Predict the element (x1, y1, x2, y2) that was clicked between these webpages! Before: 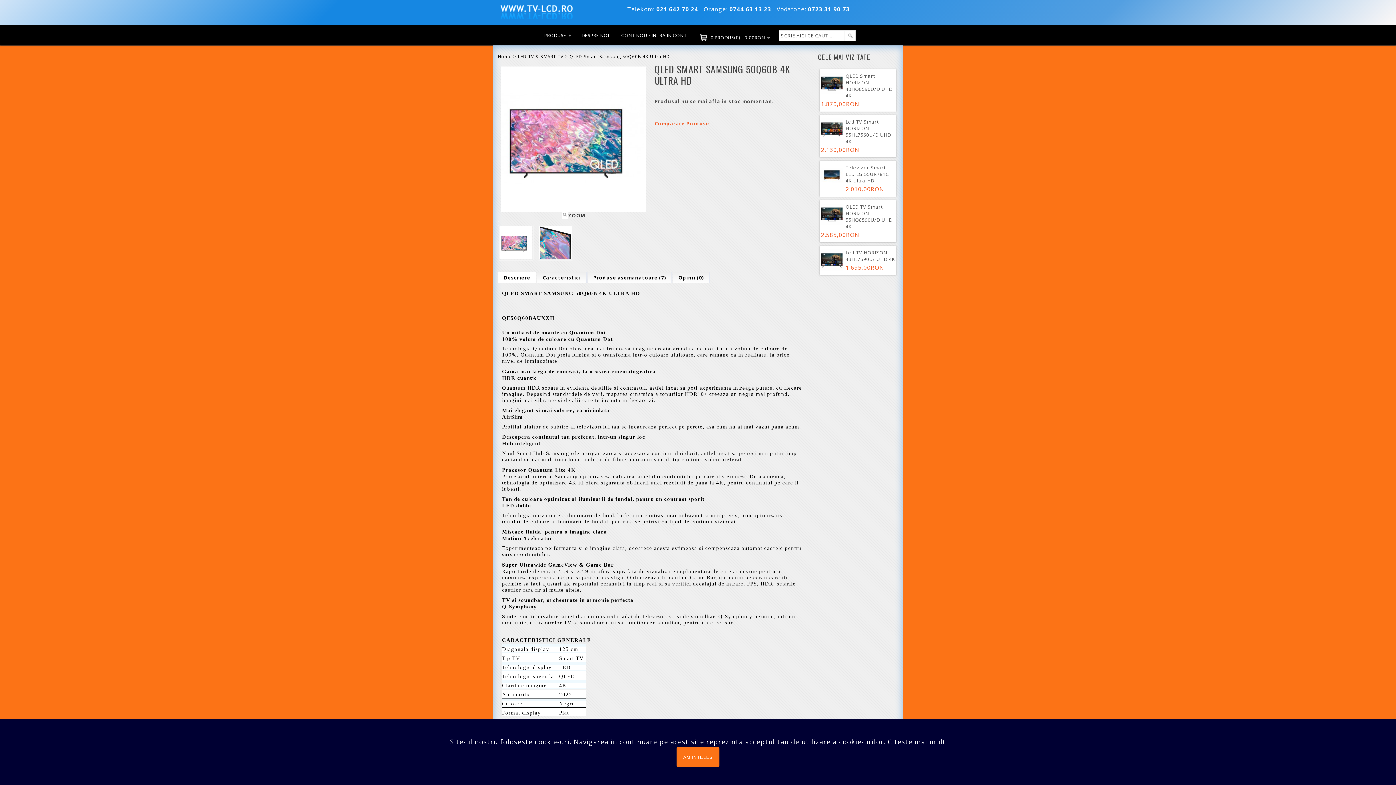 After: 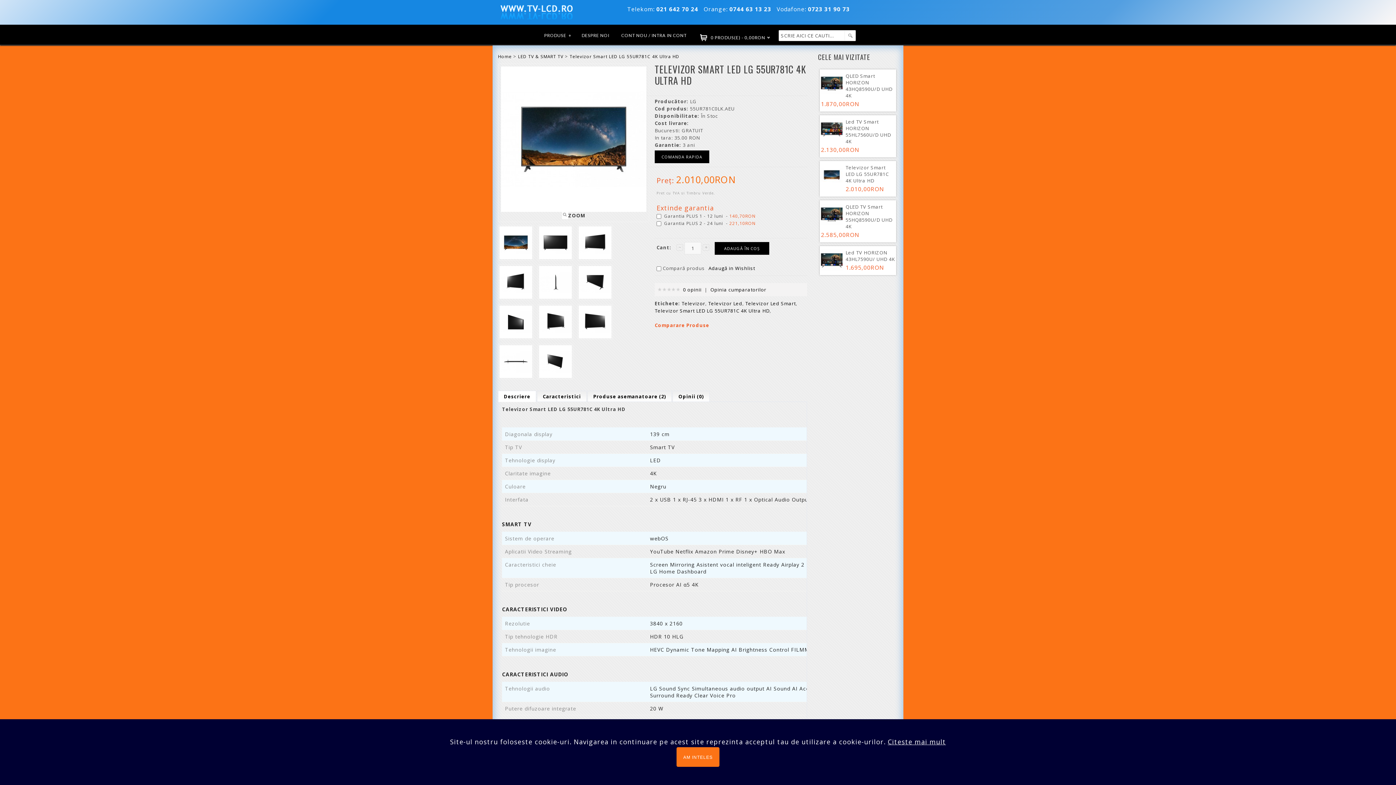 Action: bbox: (821, 164, 895, 183) label: Televizor Smart LED LG 55UR781C 4K Ultra HD